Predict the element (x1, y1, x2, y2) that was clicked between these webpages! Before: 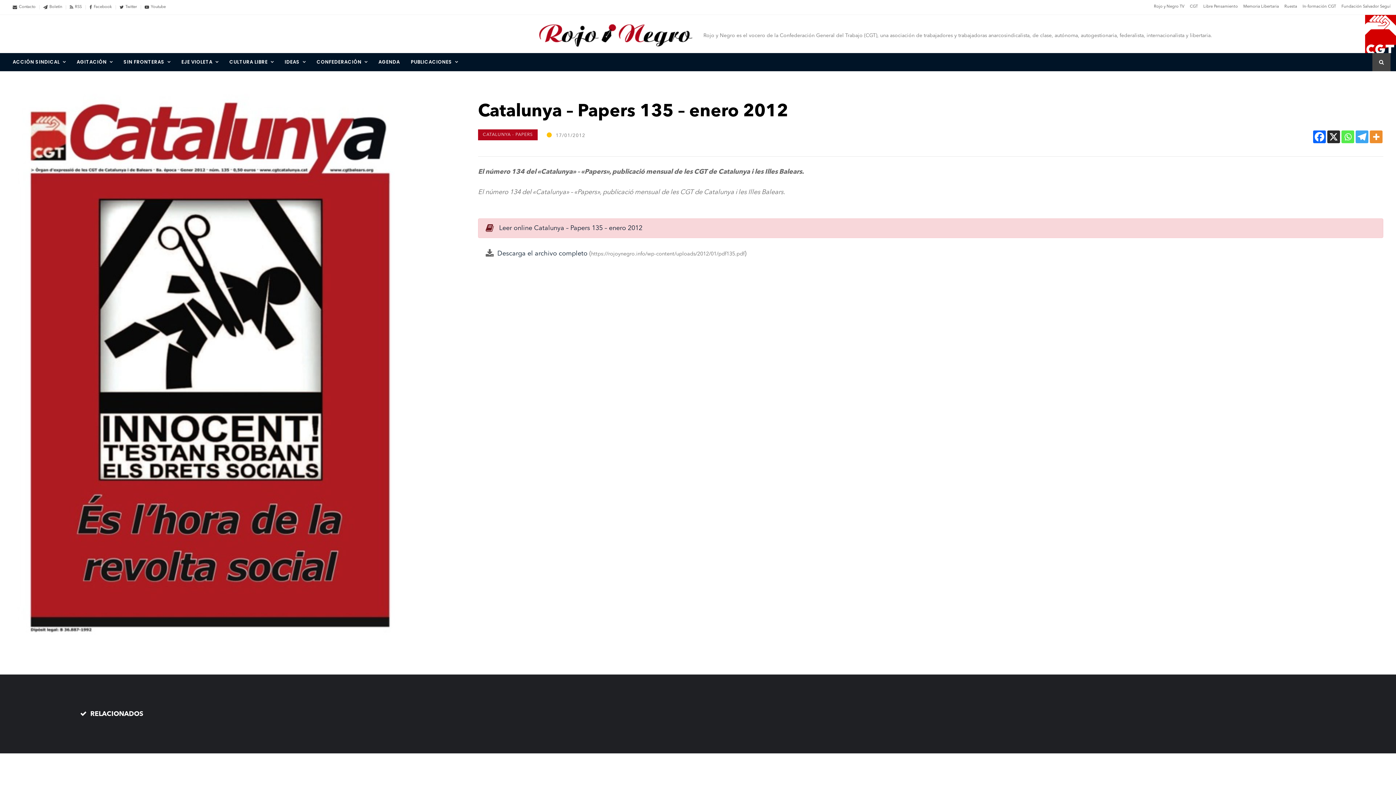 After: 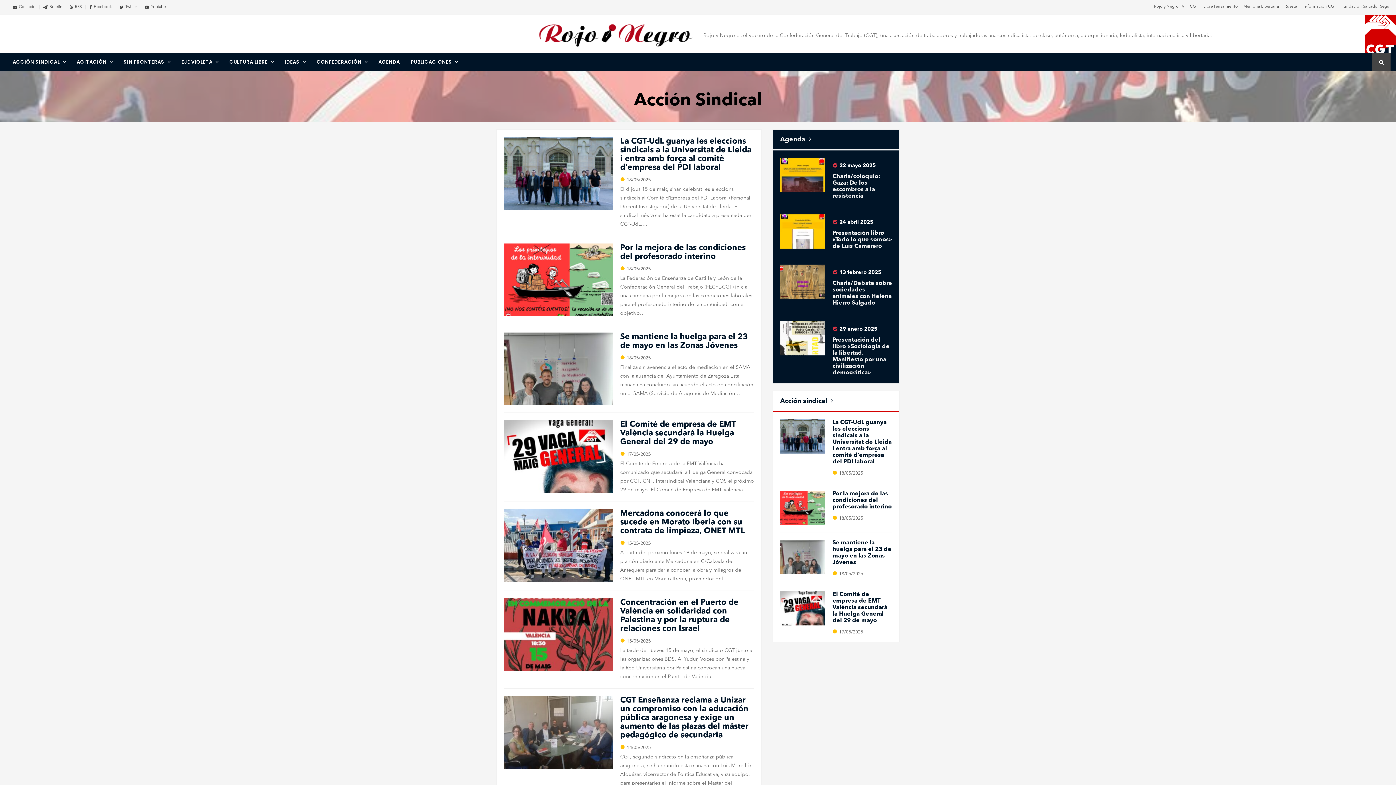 Action: bbox: (12, 53, 65, 71) label: ACCIÓN SINDICAL